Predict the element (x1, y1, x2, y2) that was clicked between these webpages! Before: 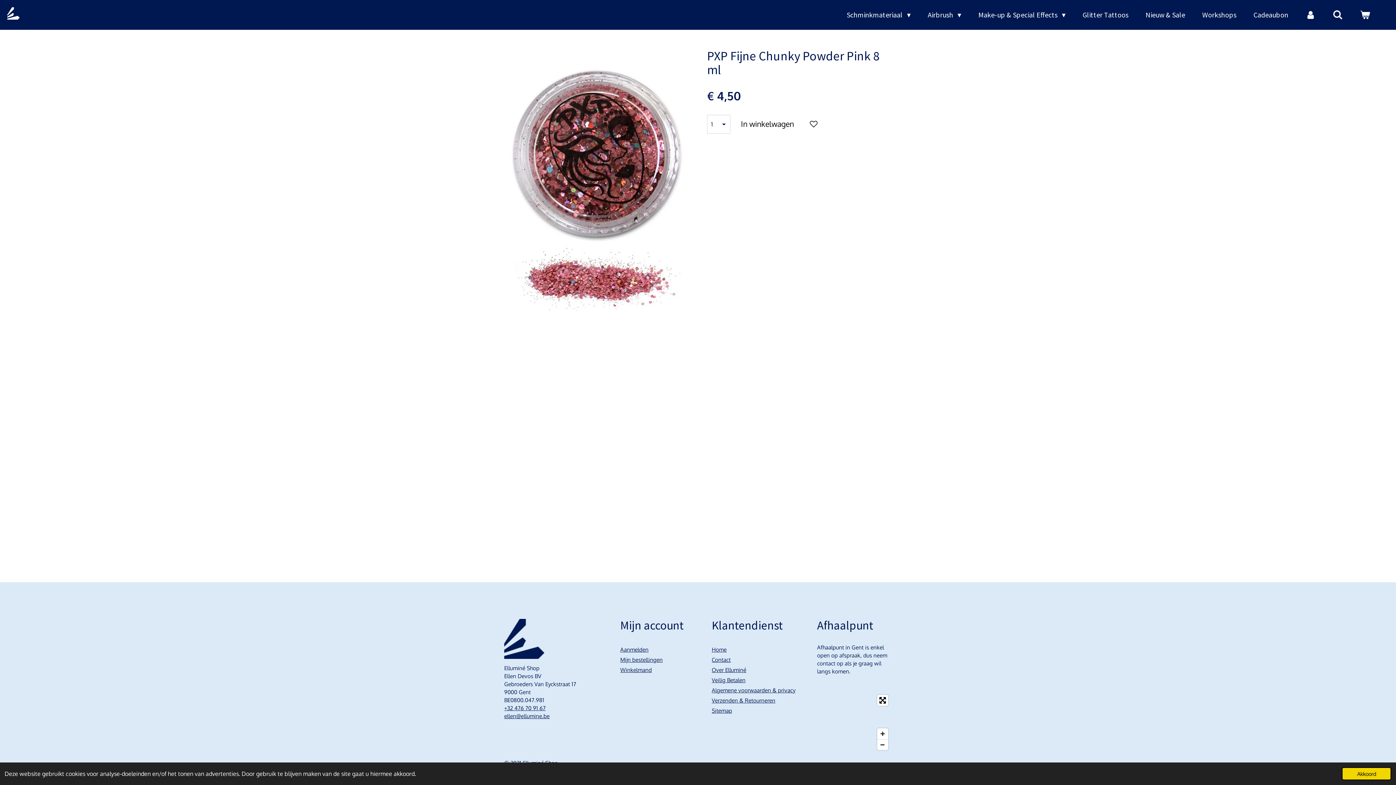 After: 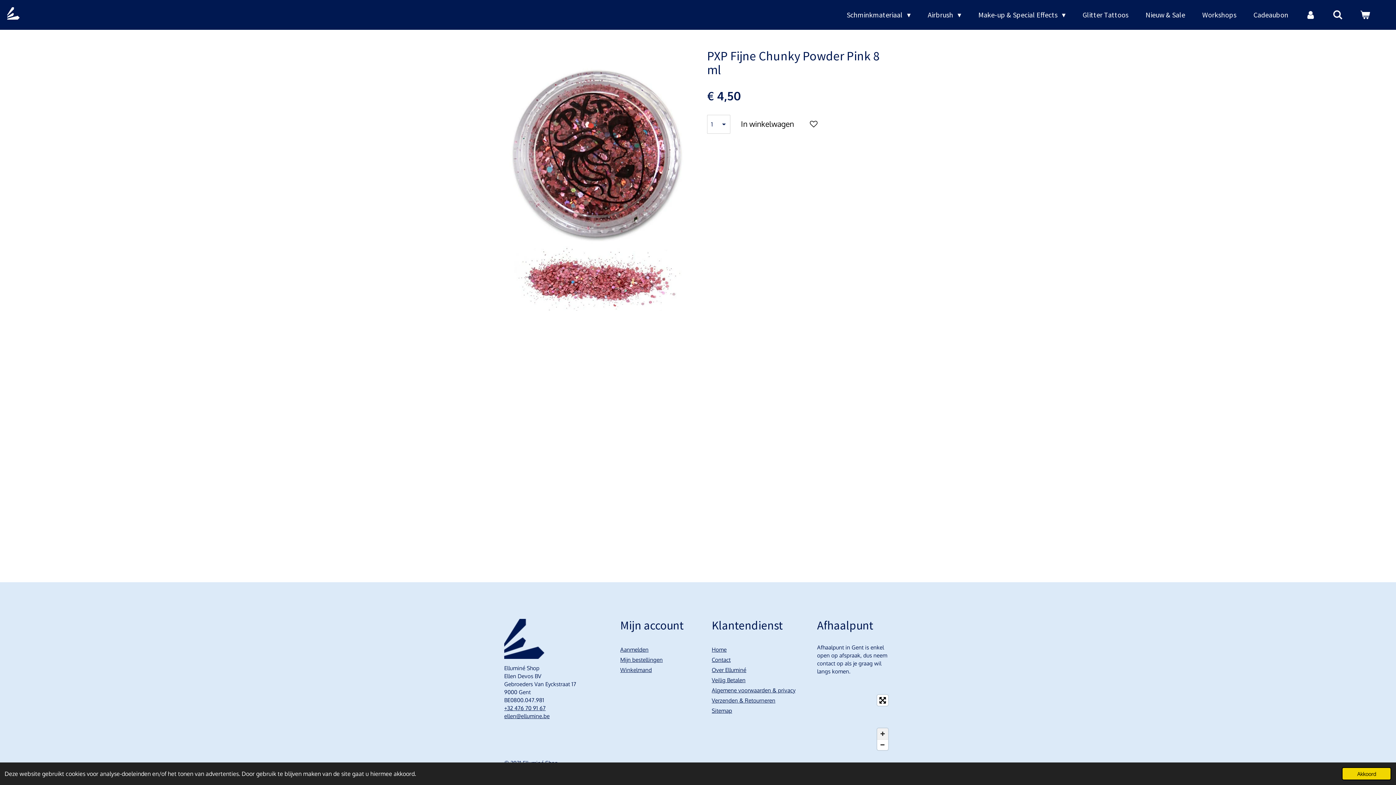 Action: label: Zoom In bbox: (877, 728, 888, 739)